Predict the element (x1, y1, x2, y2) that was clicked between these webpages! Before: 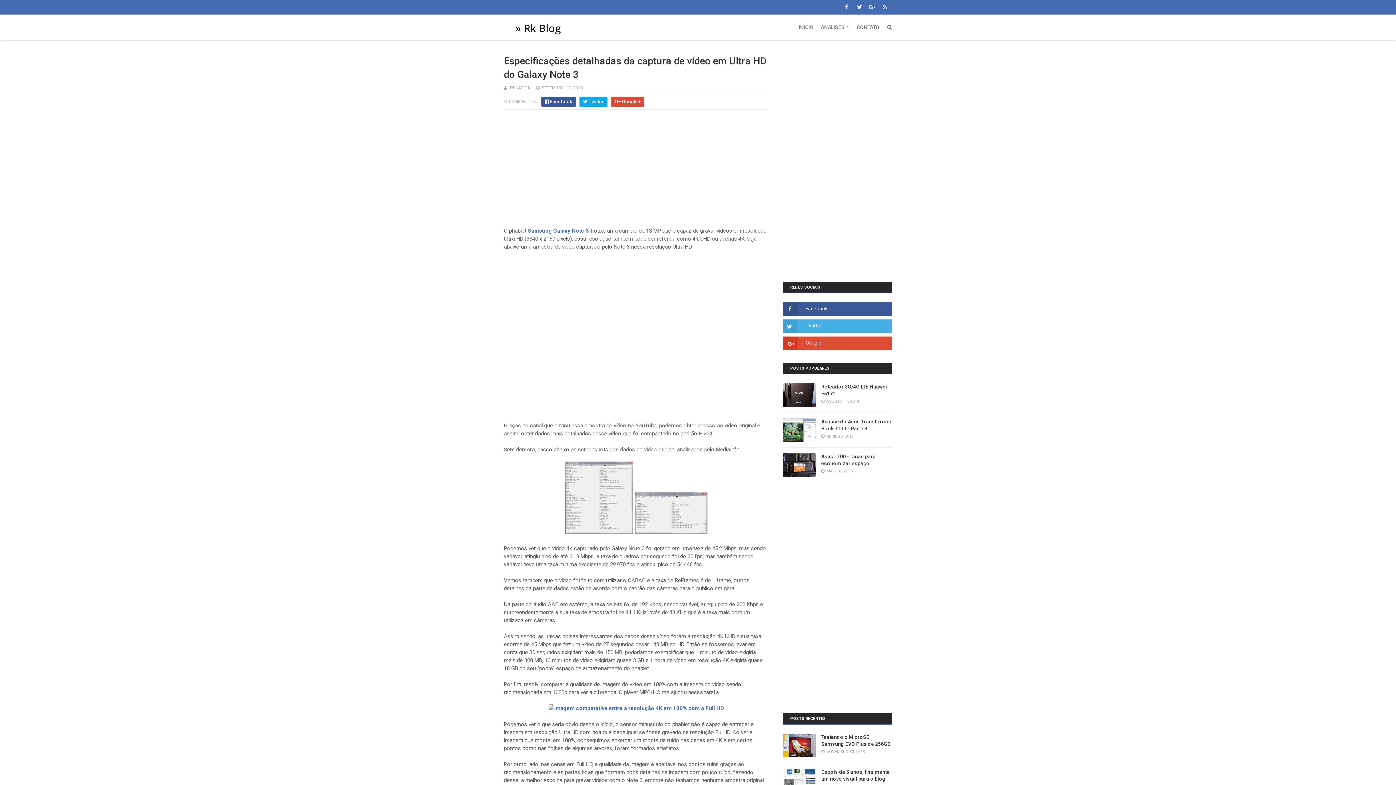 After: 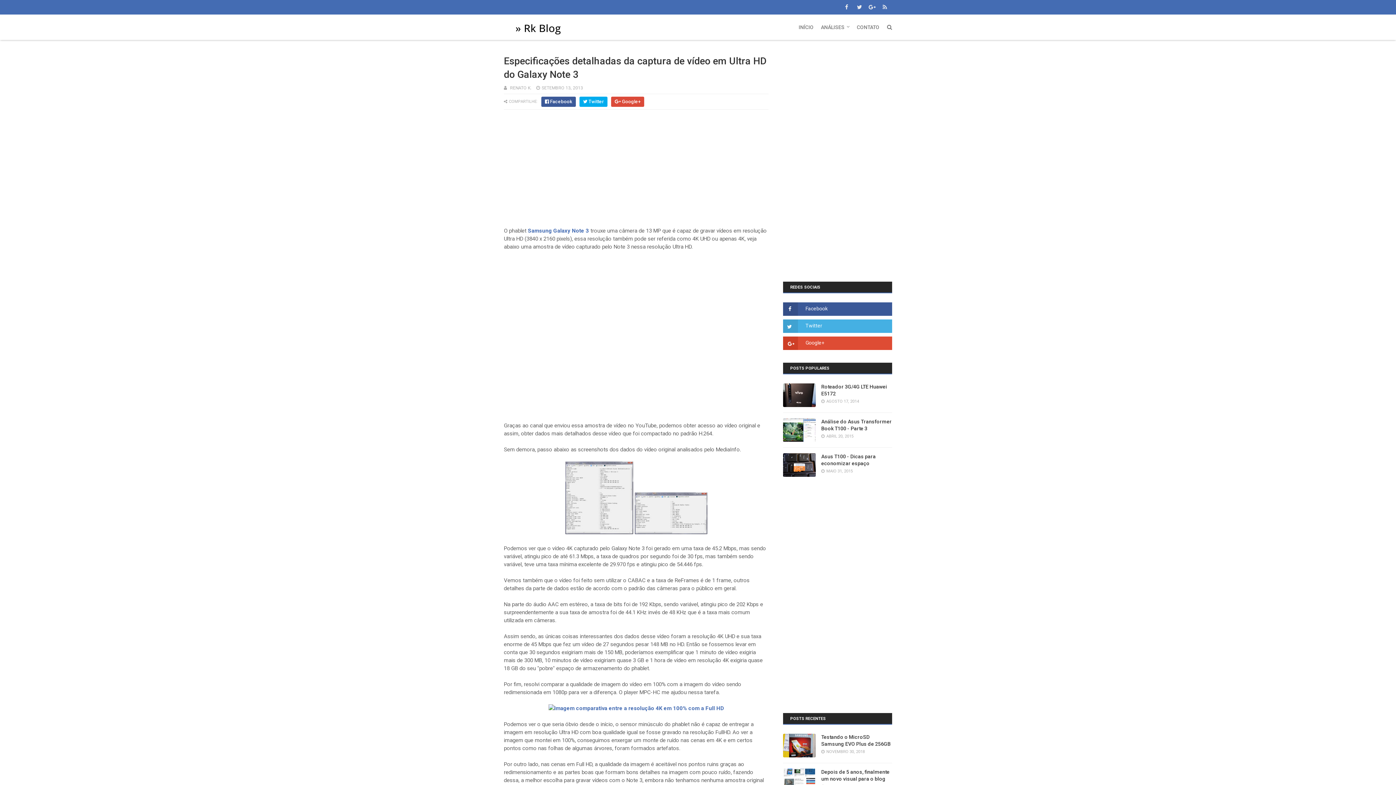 Action: label: SETEMBRO 13, 2013 bbox: (536, 85, 583, 90)